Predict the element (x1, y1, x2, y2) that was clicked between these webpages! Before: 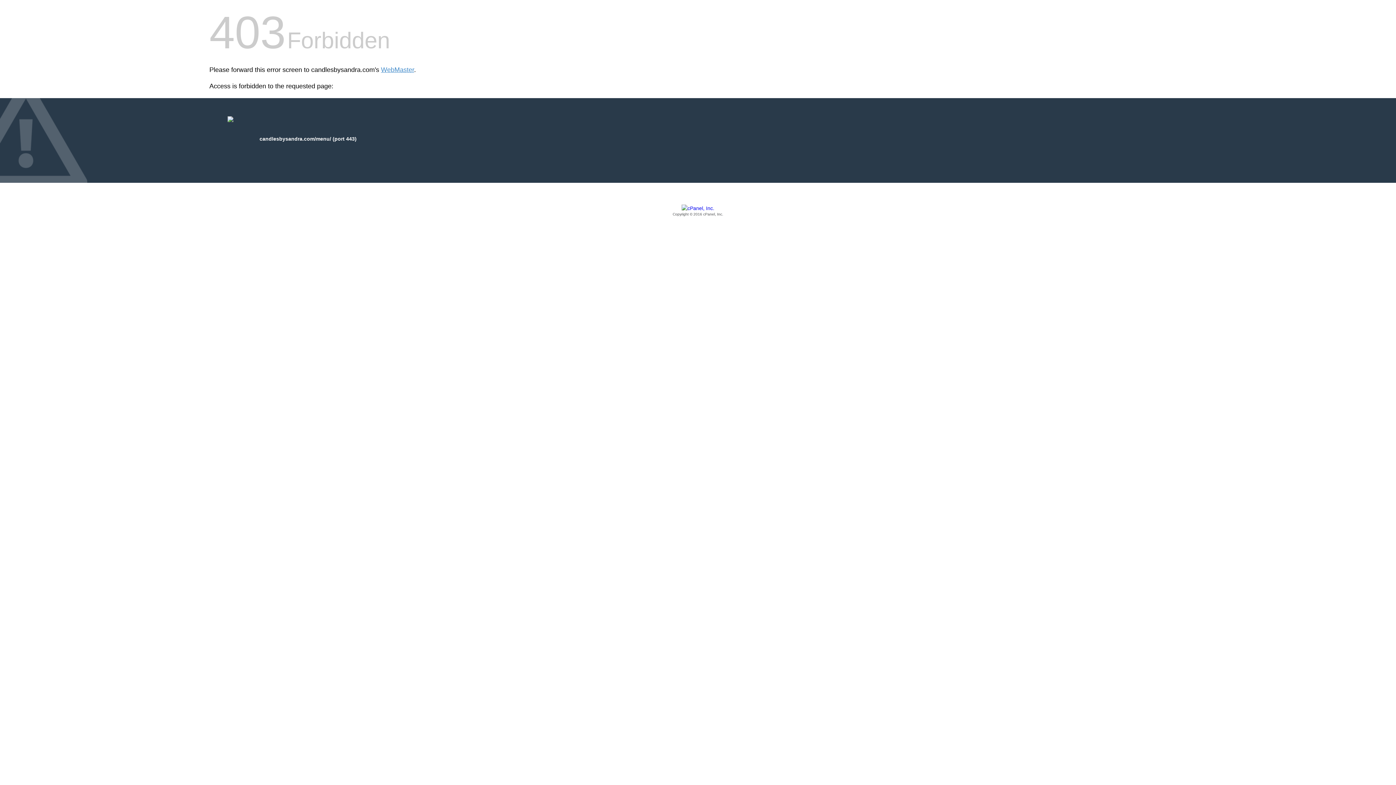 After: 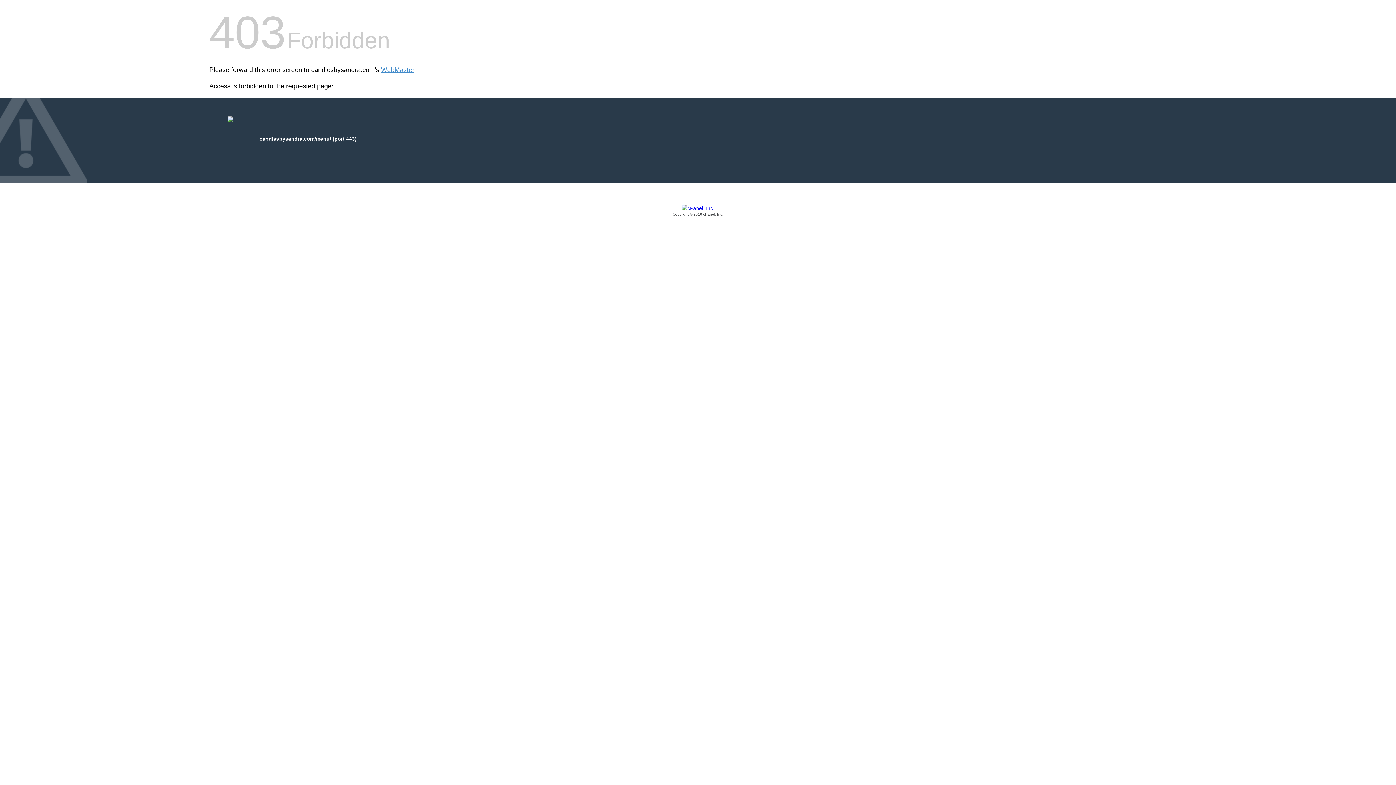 Action: bbox: (209, 205, 1186, 217) label: Copyright © 2016 cPanel, Inc.